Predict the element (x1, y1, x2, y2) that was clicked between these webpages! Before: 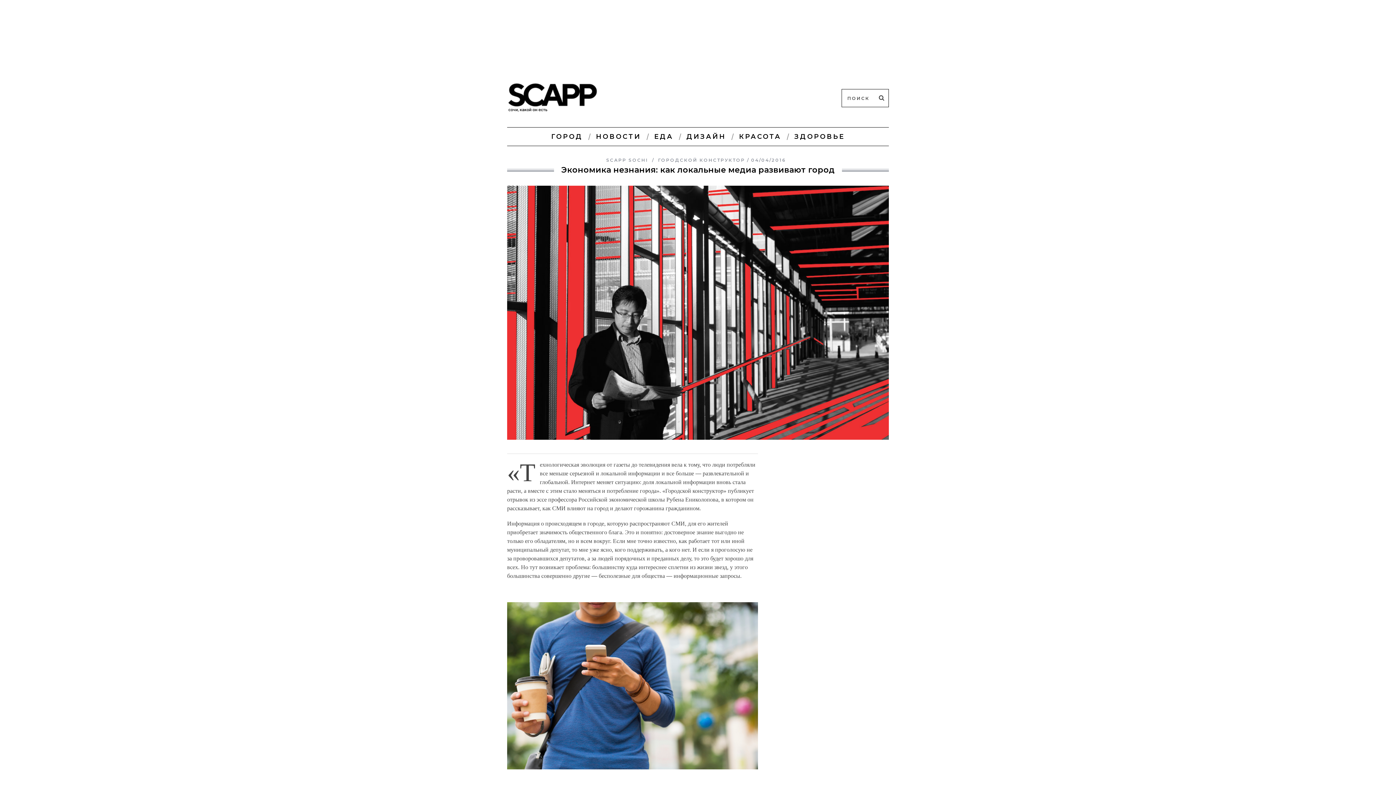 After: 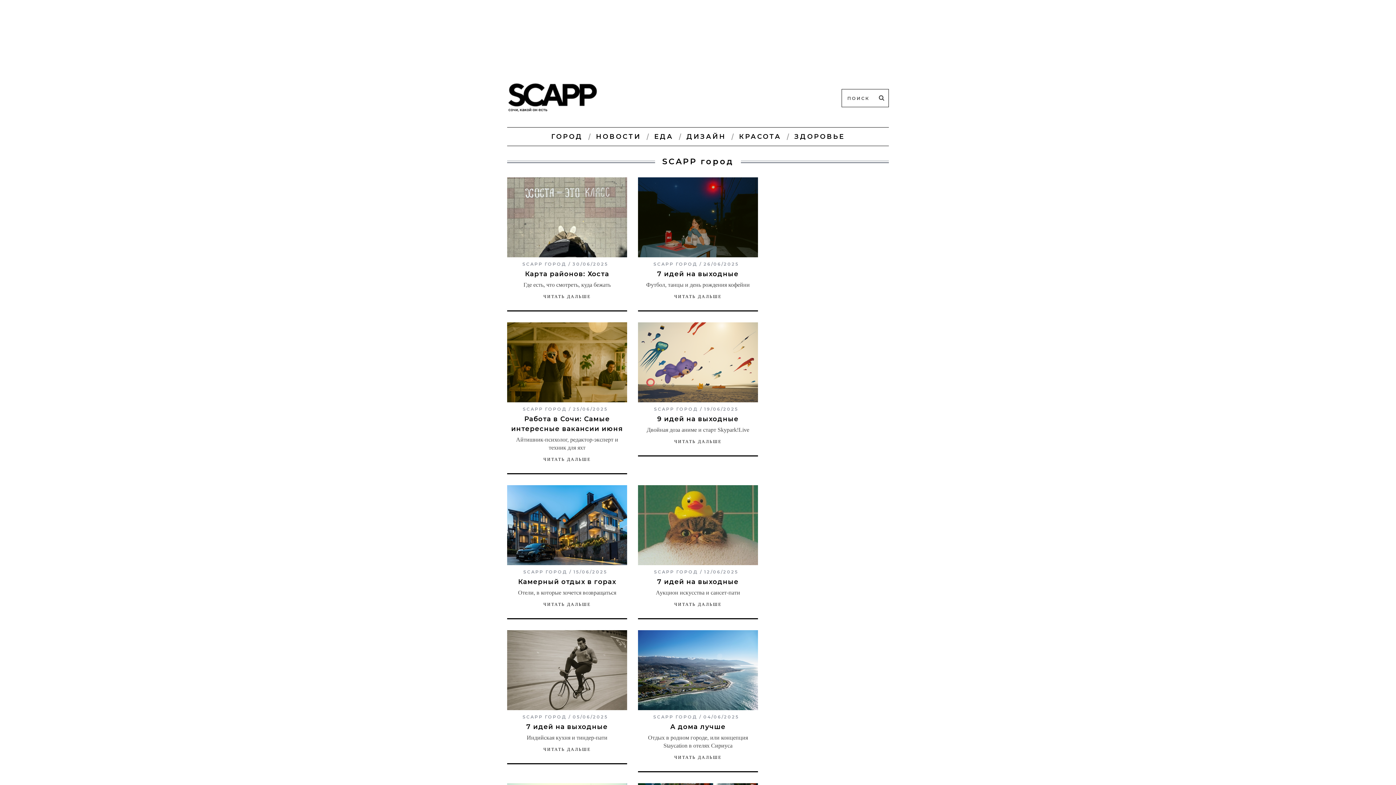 Action: label: ГОРОД bbox: (545, 127, 588, 145)